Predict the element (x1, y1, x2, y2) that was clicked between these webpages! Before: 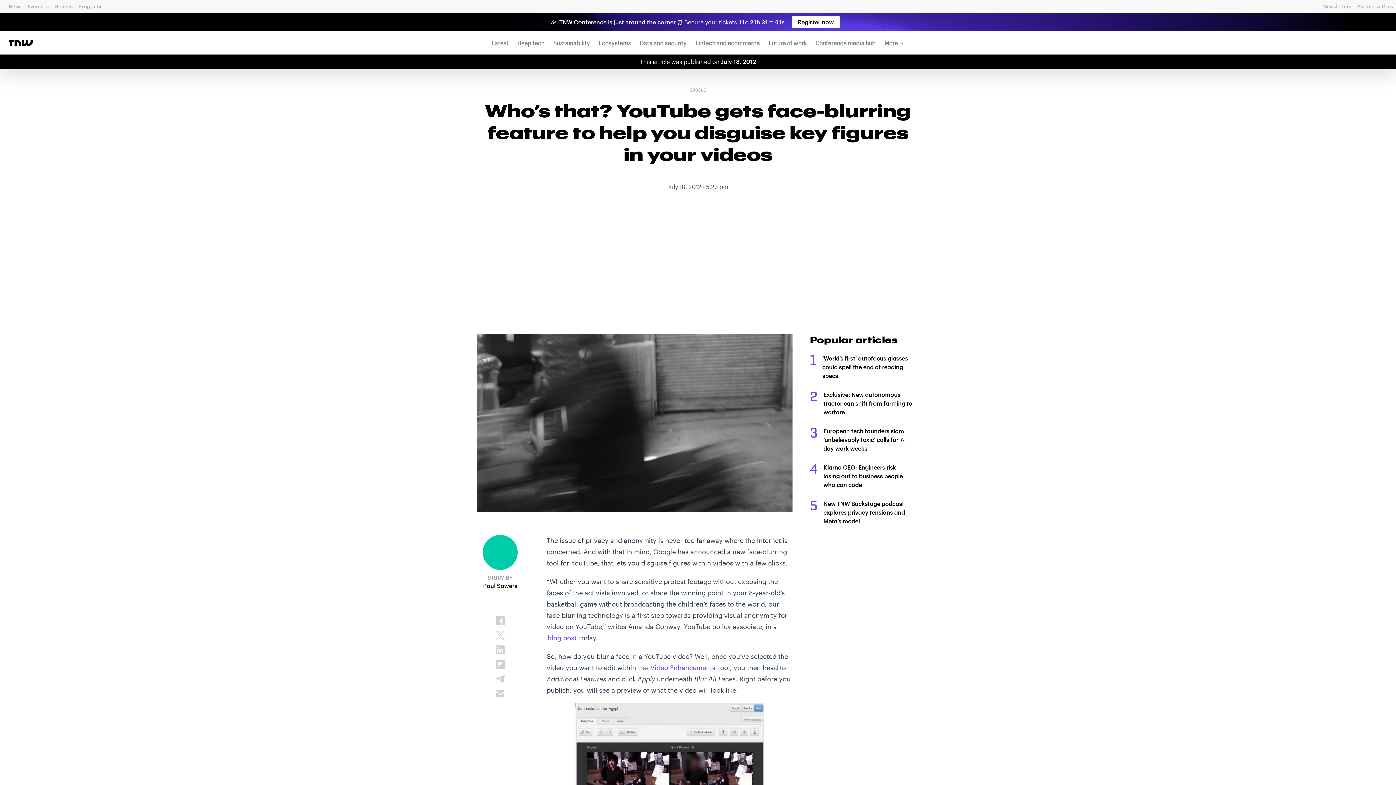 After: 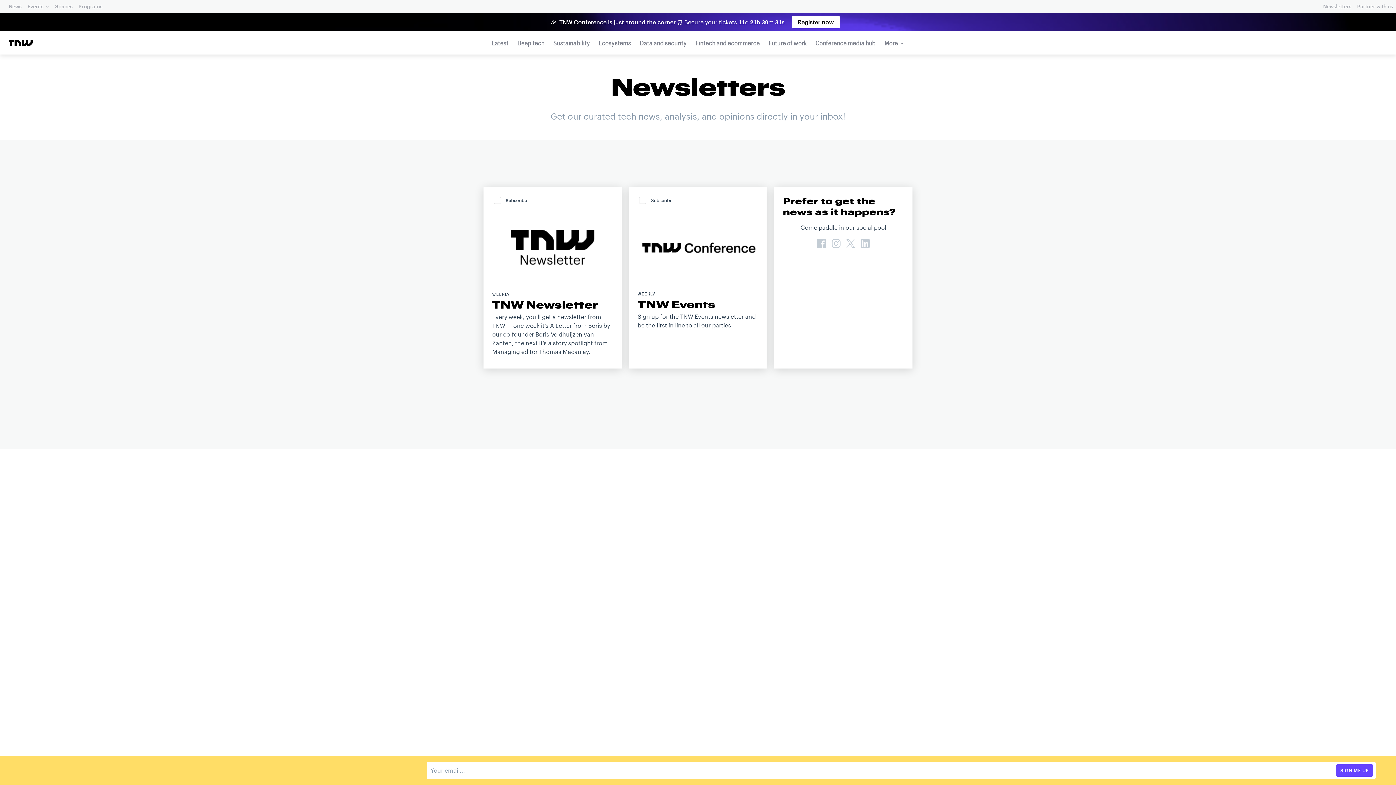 Action: bbox: (1322, 1, 1353, 11) label: Newsletters